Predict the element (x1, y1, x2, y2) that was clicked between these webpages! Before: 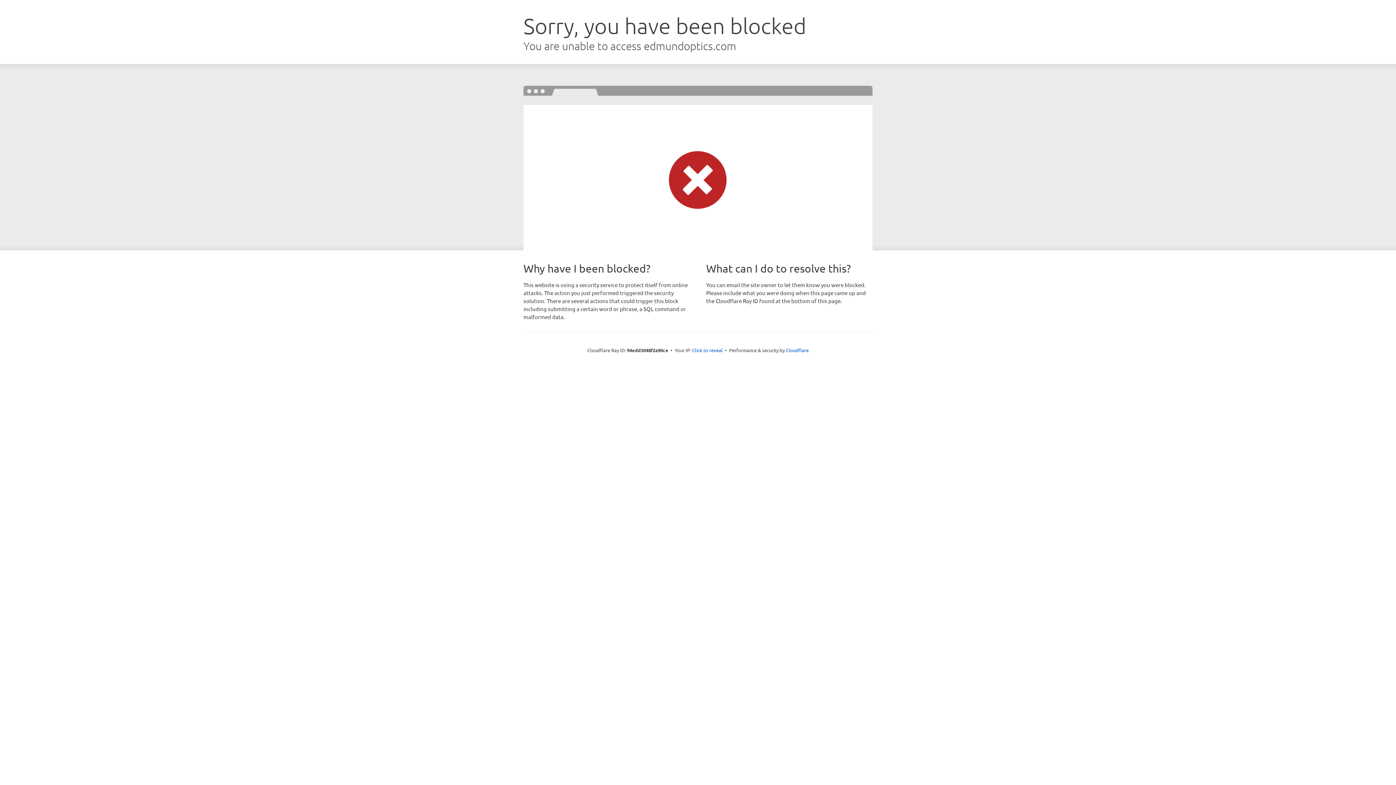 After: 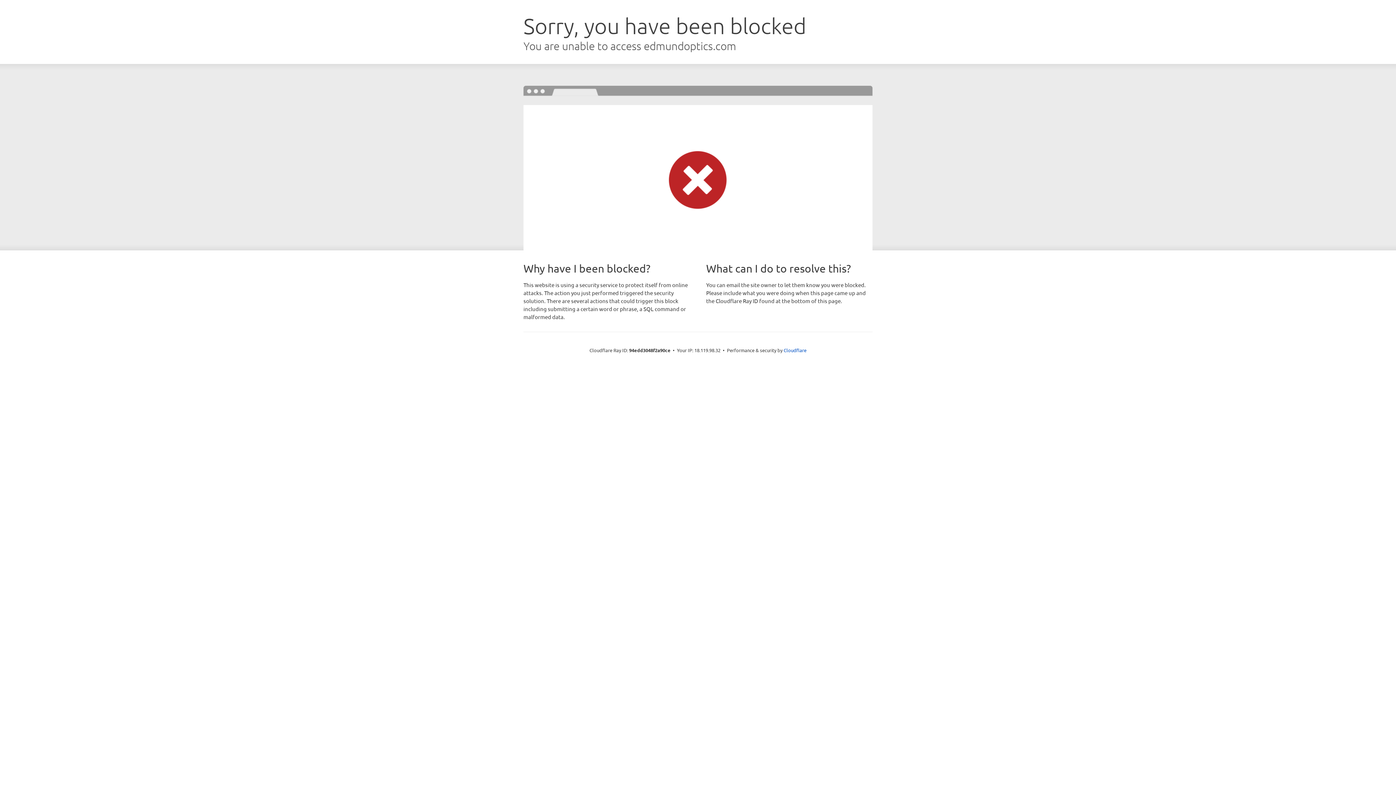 Action: bbox: (692, 346, 722, 353) label: Click to reveal